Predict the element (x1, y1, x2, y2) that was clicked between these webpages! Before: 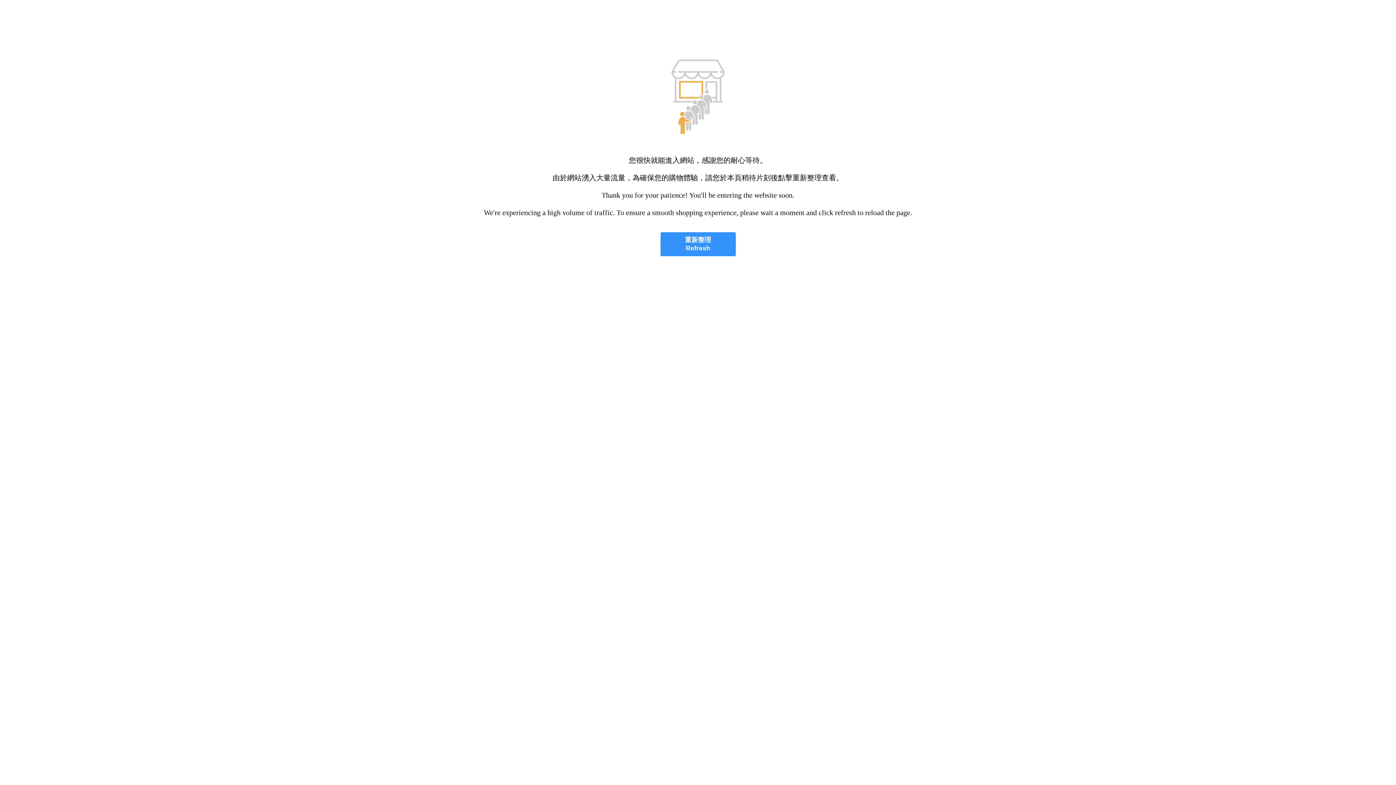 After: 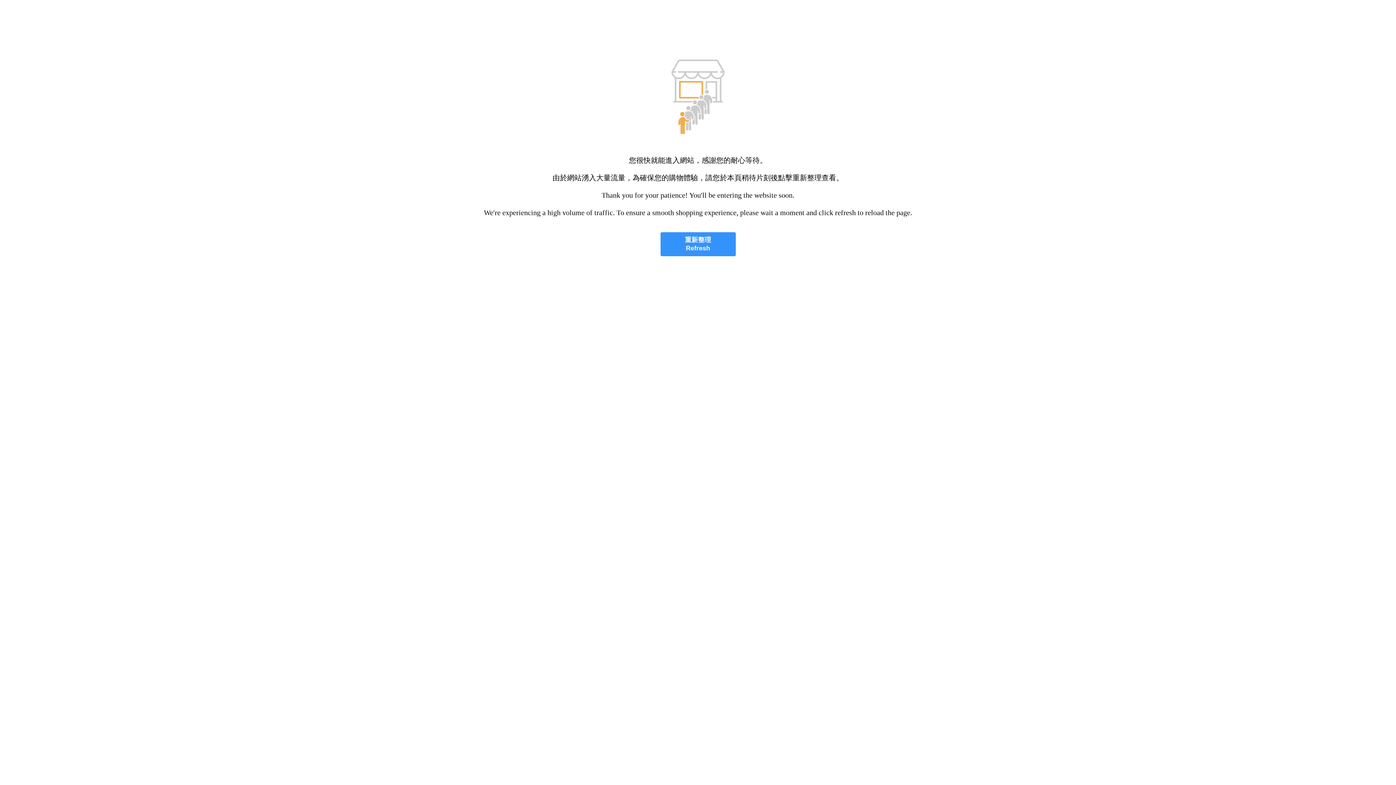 Action: label: 重新整理
Refresh bbox: (660, 232, 735, 256)